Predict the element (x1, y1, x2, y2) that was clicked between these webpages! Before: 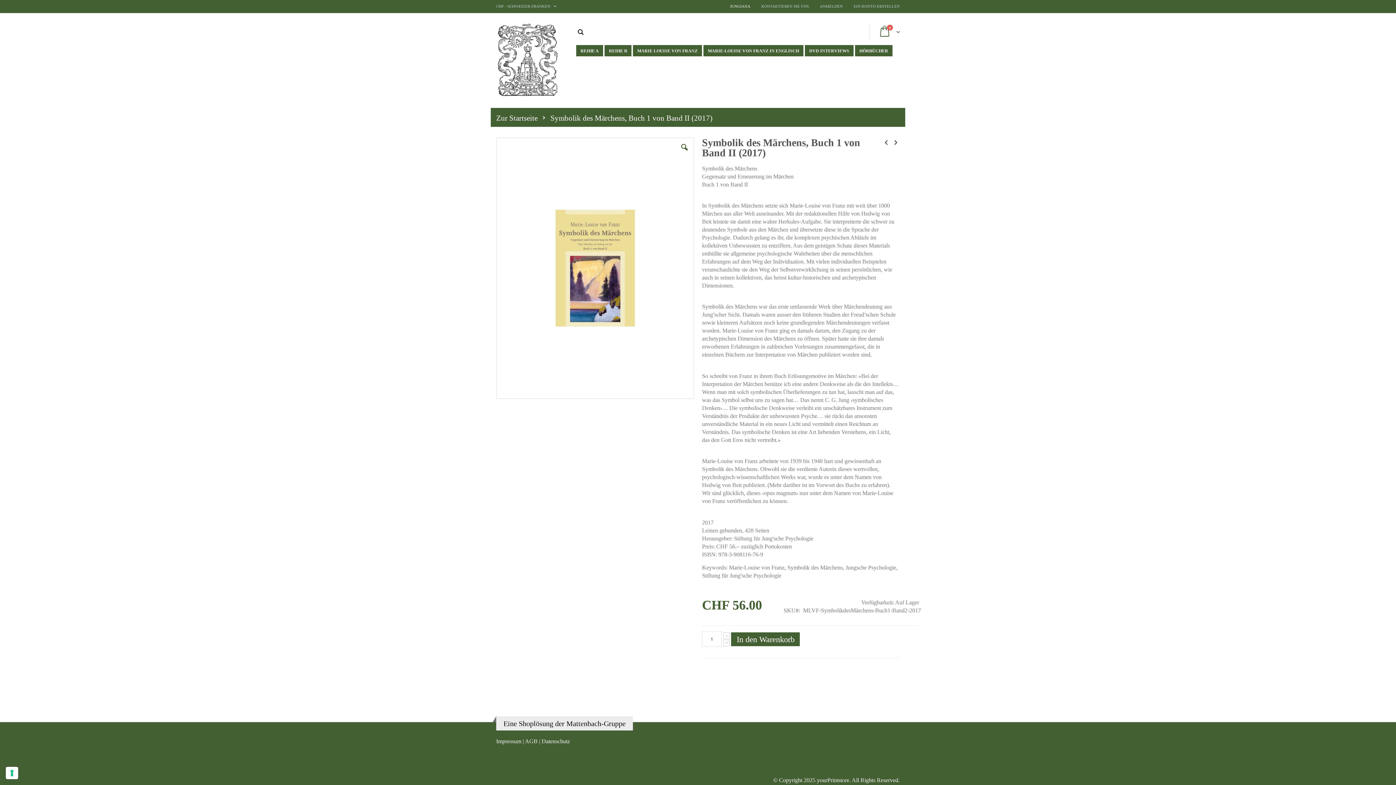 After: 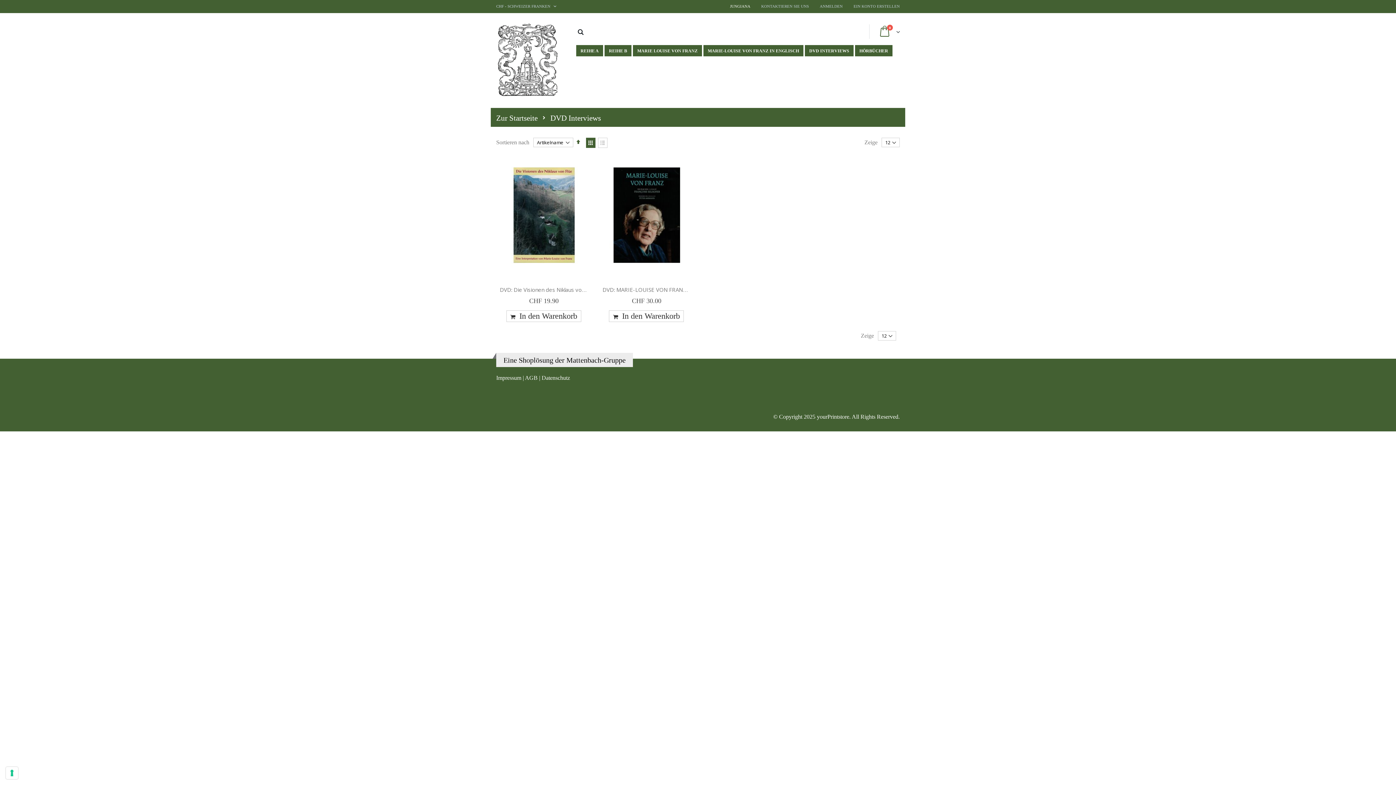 Action: label: DVD INTERVIEWS bbox: (805, 45, 853, 56)